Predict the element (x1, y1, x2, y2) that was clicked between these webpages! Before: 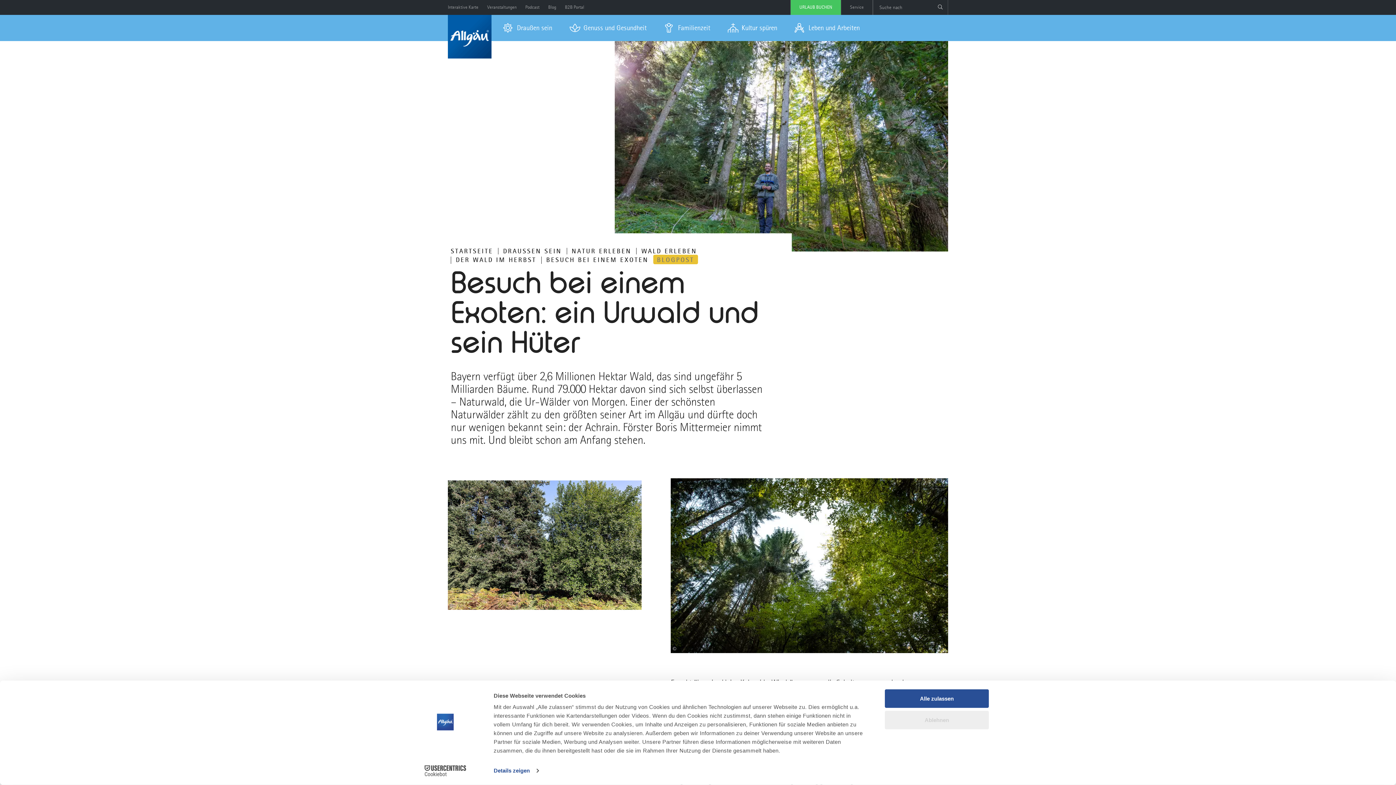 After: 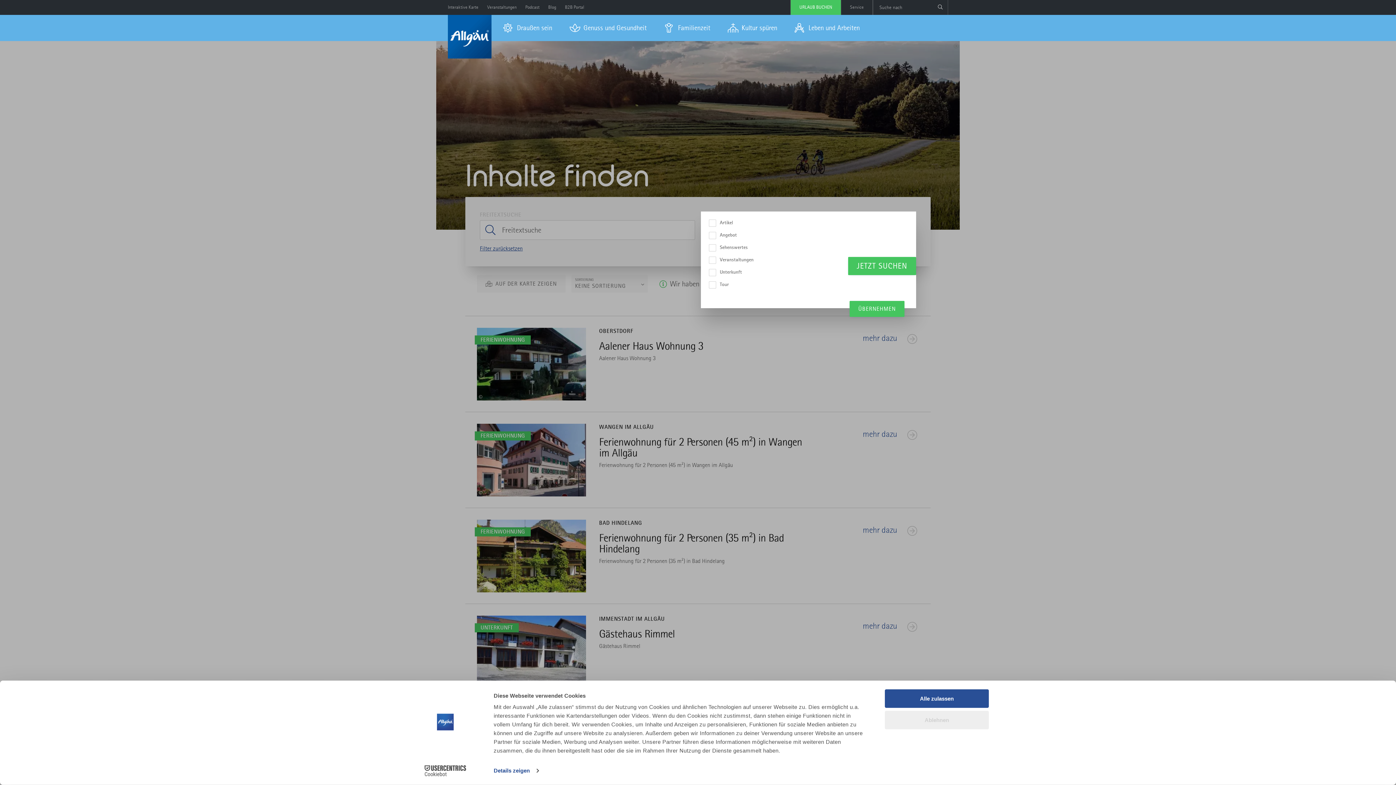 Action: bbox: (933, 0, 948, 14)